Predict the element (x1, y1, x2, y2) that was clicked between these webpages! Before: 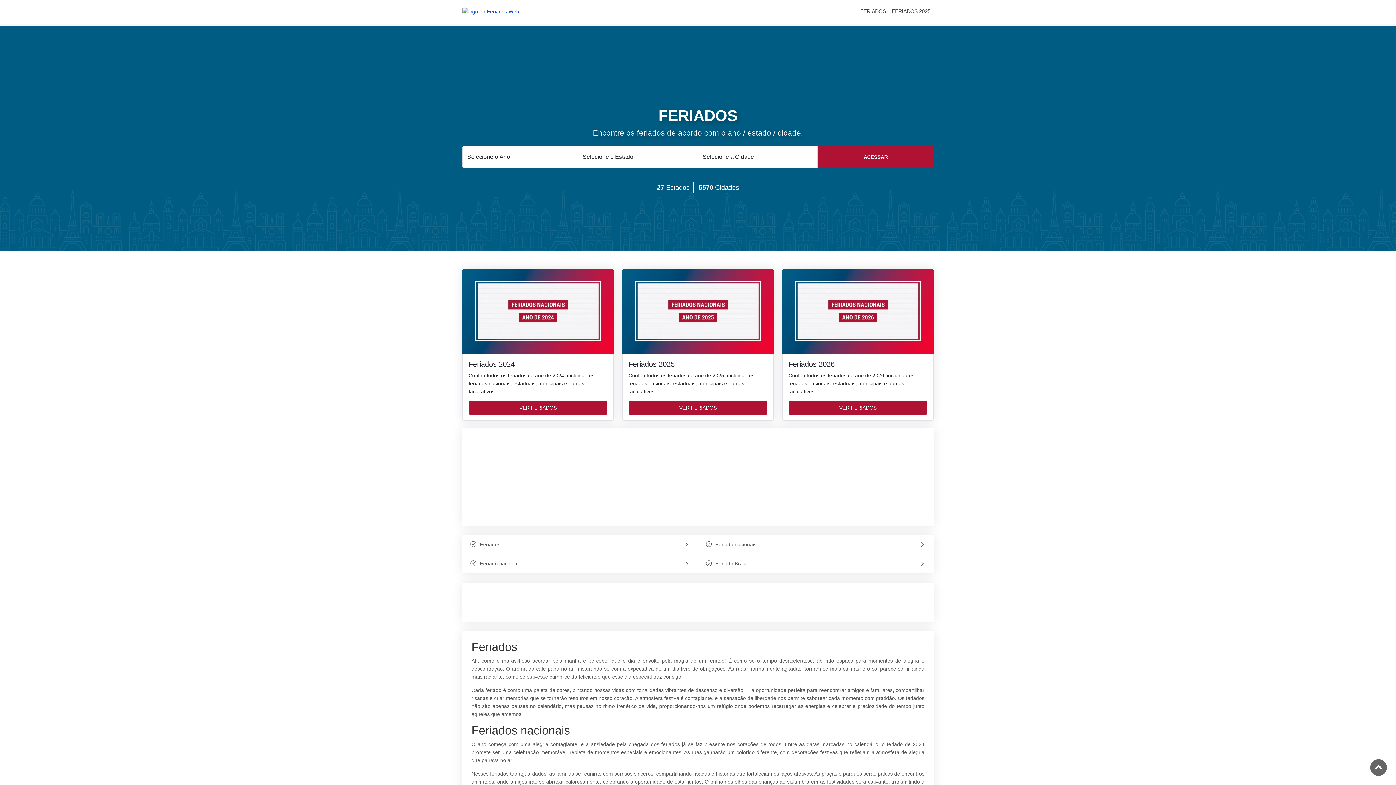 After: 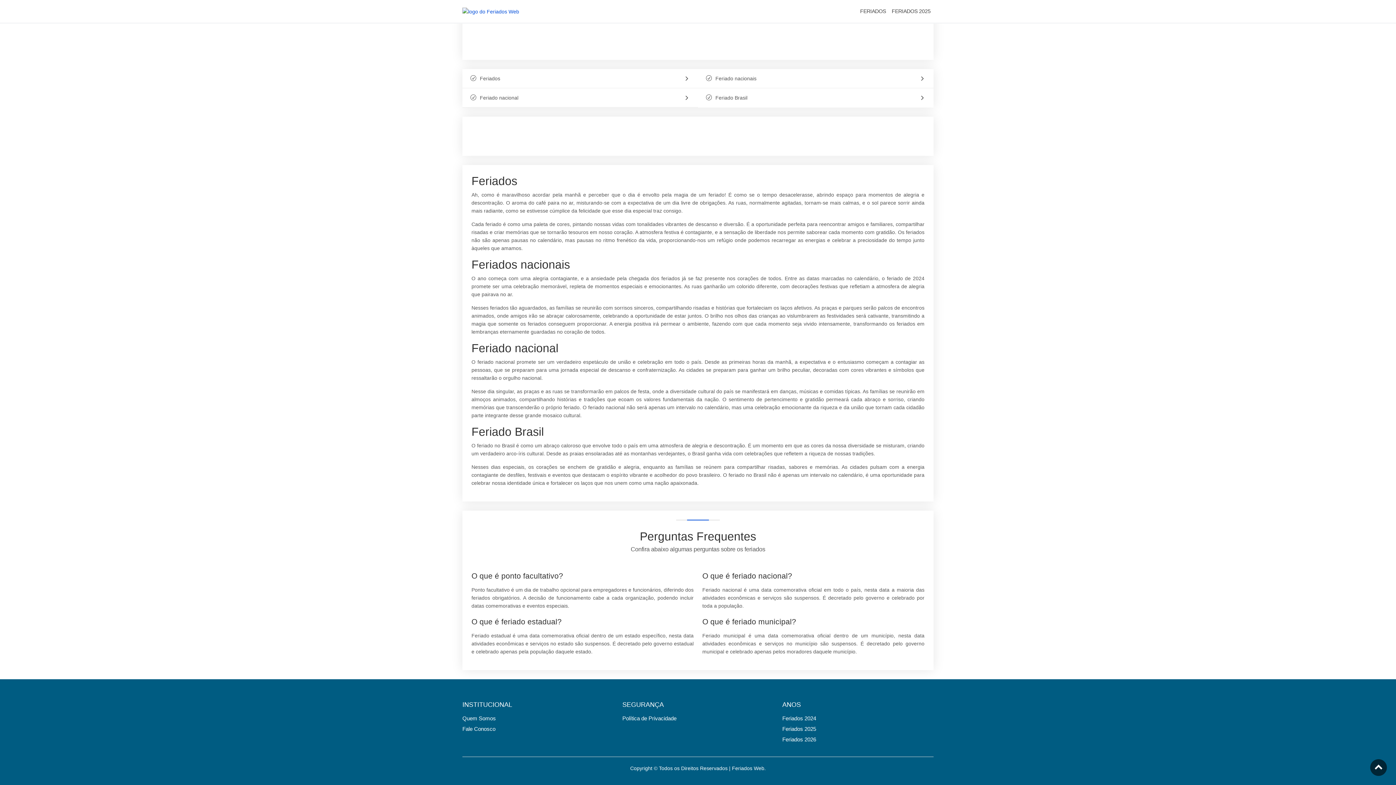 Action: label: Feriado nacional bbox: (466, 554, 693, 573)